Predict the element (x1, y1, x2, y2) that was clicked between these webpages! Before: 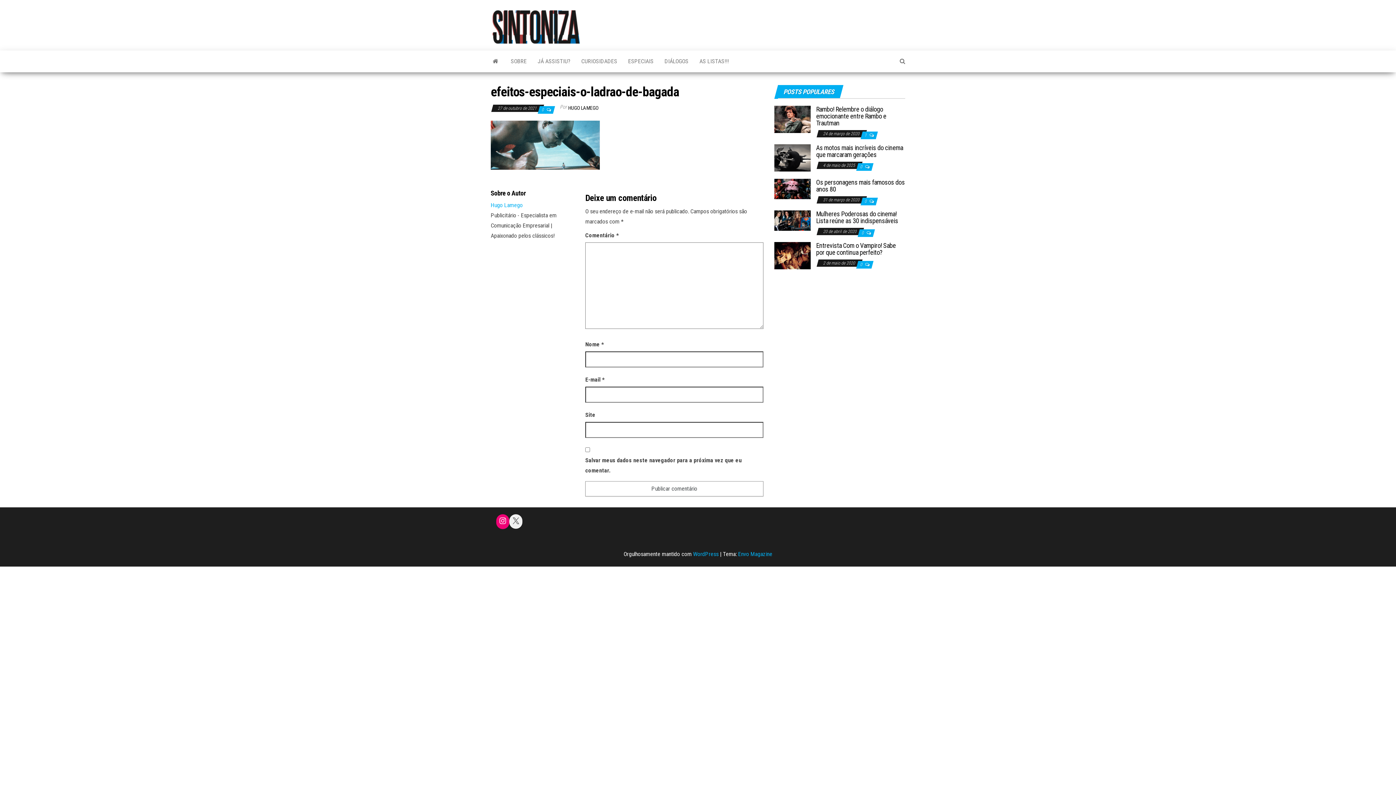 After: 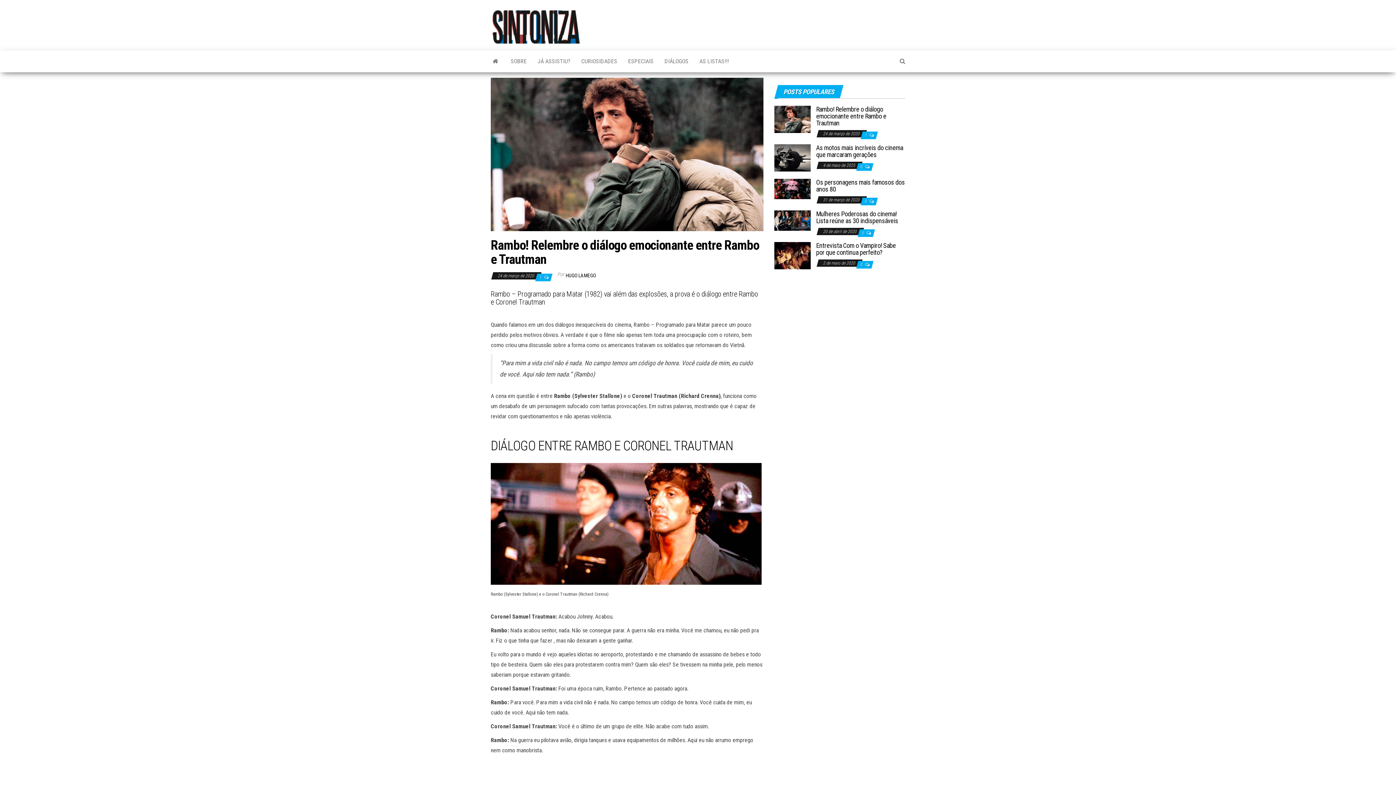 Action: label: Rambo! Relembre o diálogo emocionante entre Rambo e Trautman bbox: (816, 105, 886, 126)